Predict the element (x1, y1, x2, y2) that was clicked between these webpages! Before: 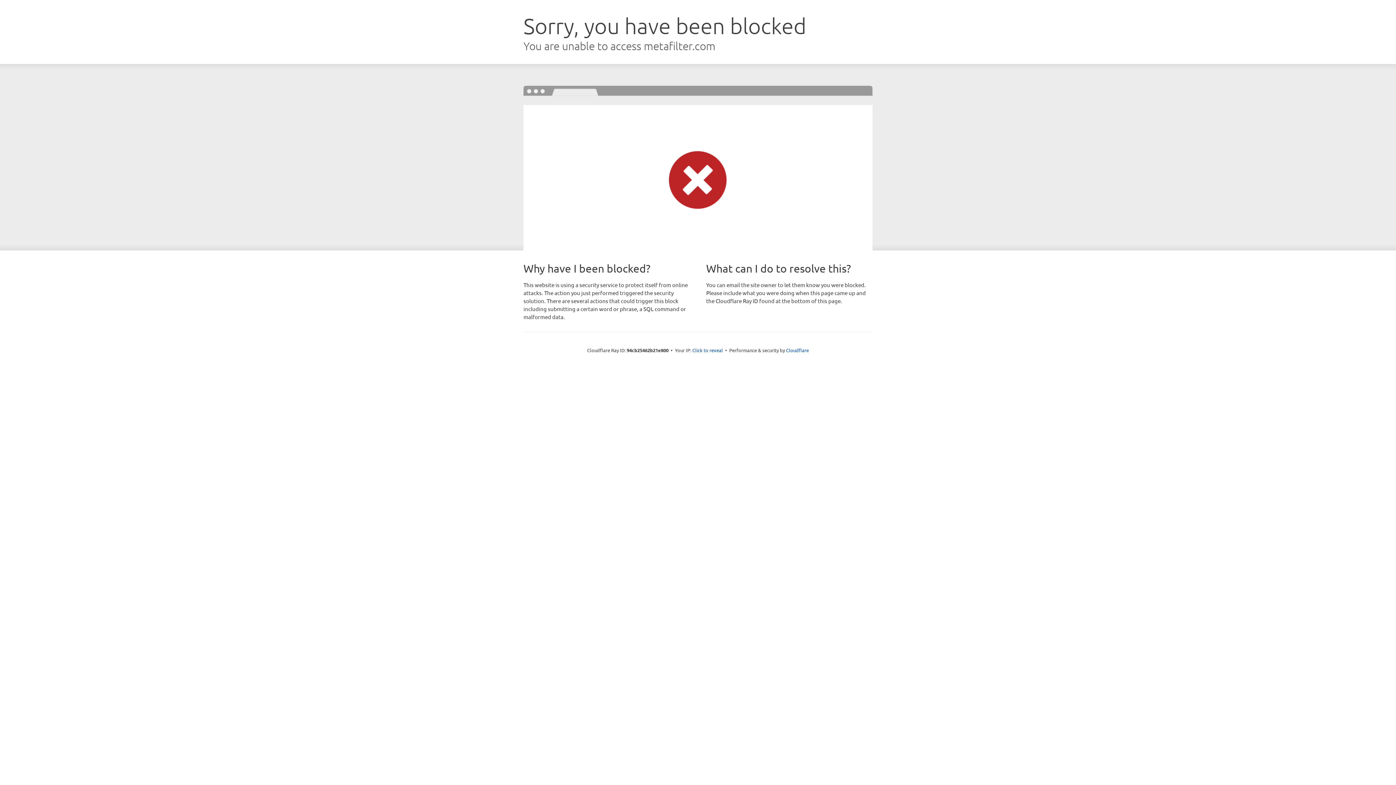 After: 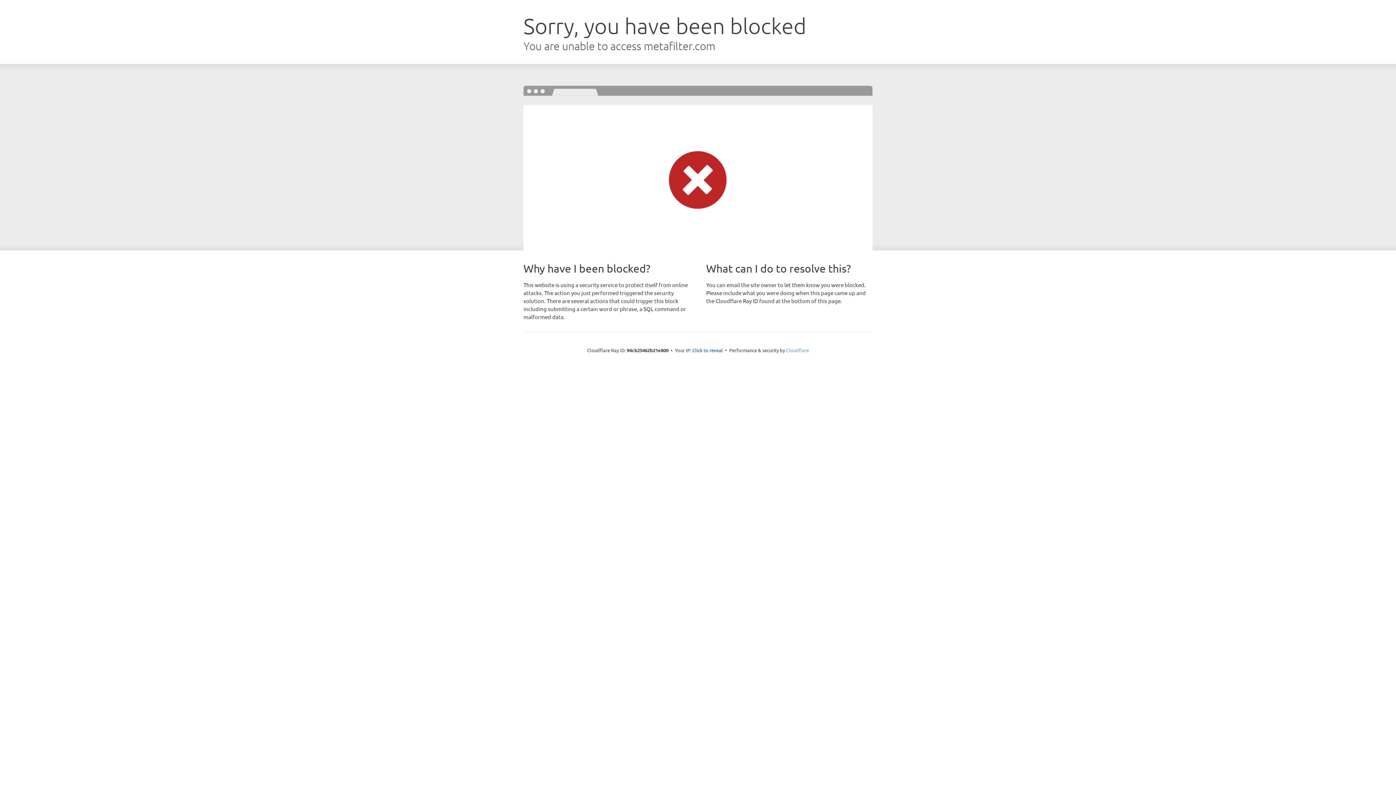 Action: bbox: (786, 347, 809, 353) label: Cloudflare